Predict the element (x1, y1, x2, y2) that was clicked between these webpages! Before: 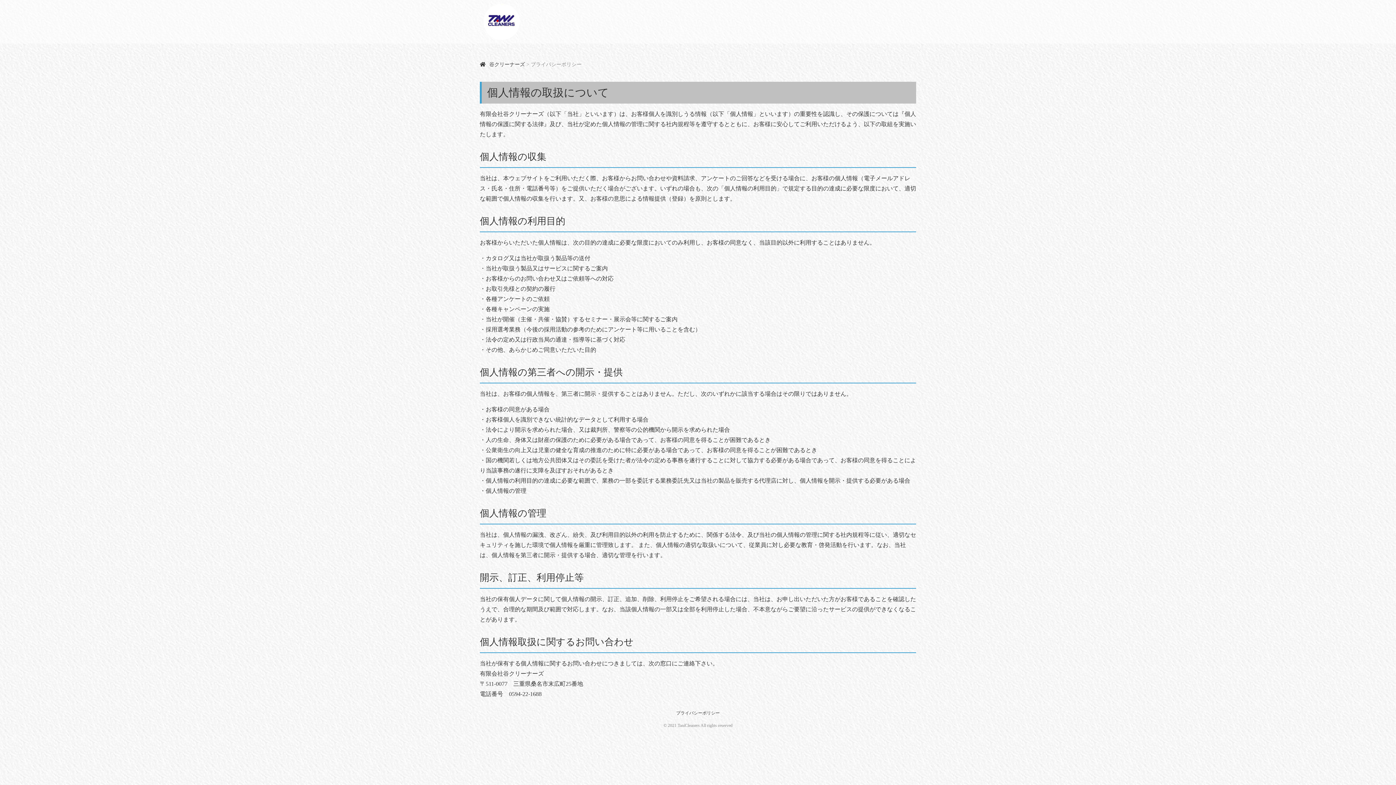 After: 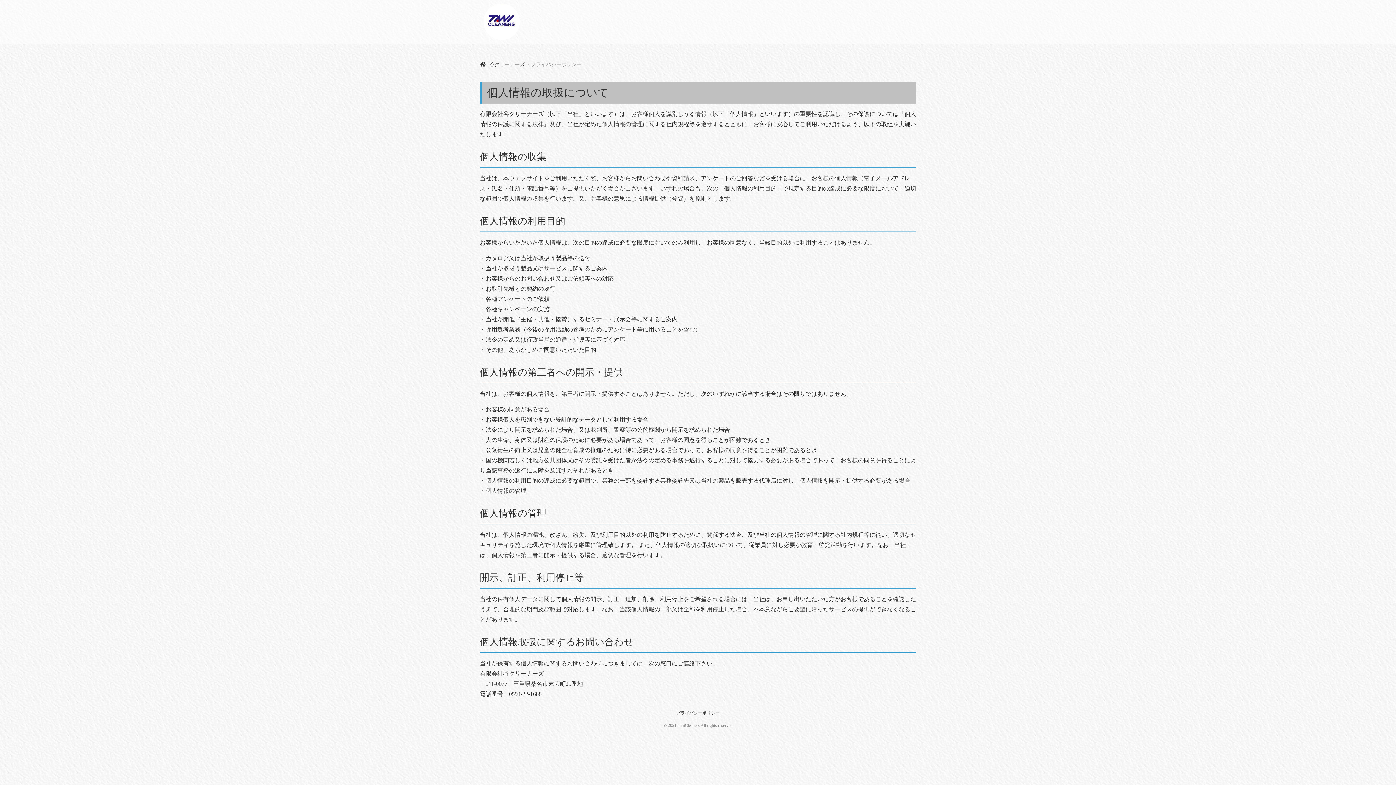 Action: bbox: (676, 706, 720, 720) label: プライバシーポリシー